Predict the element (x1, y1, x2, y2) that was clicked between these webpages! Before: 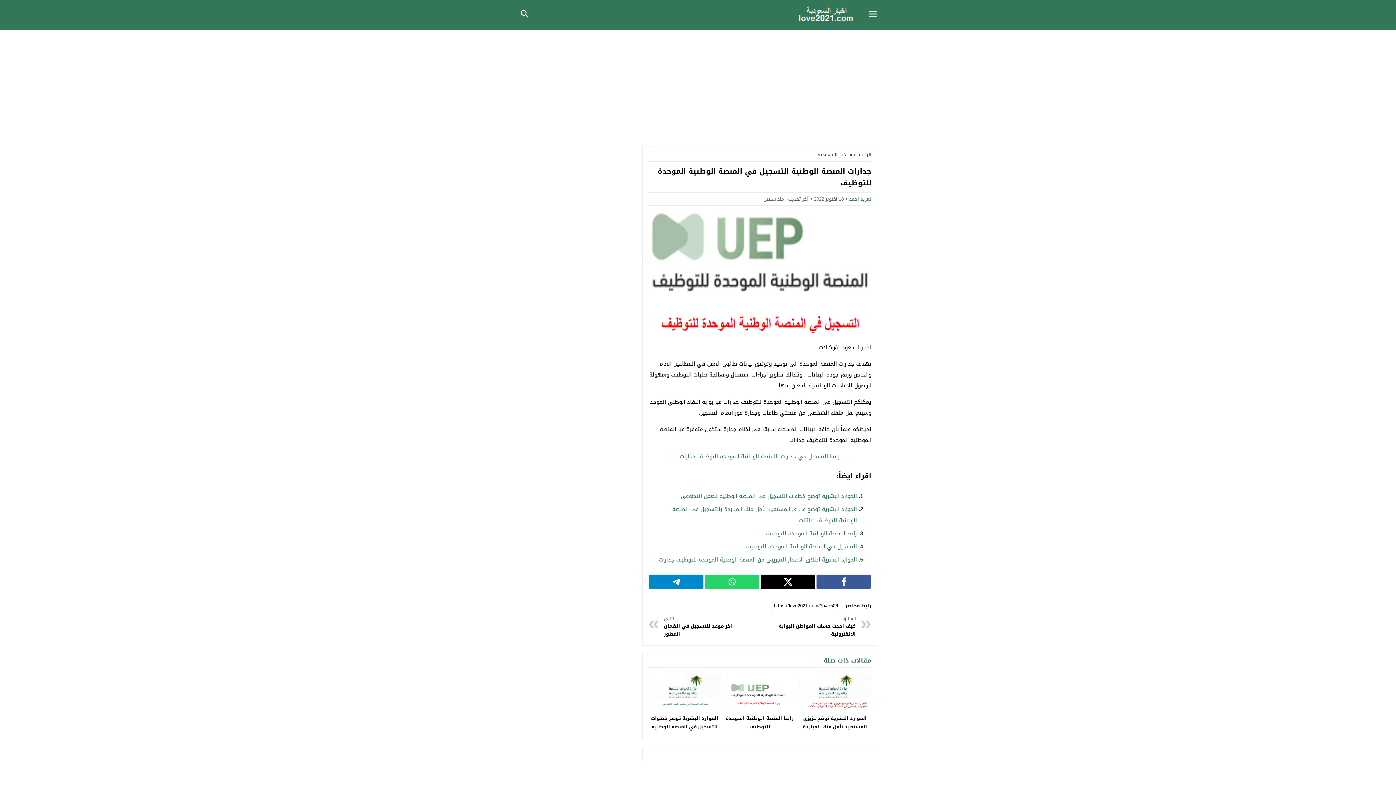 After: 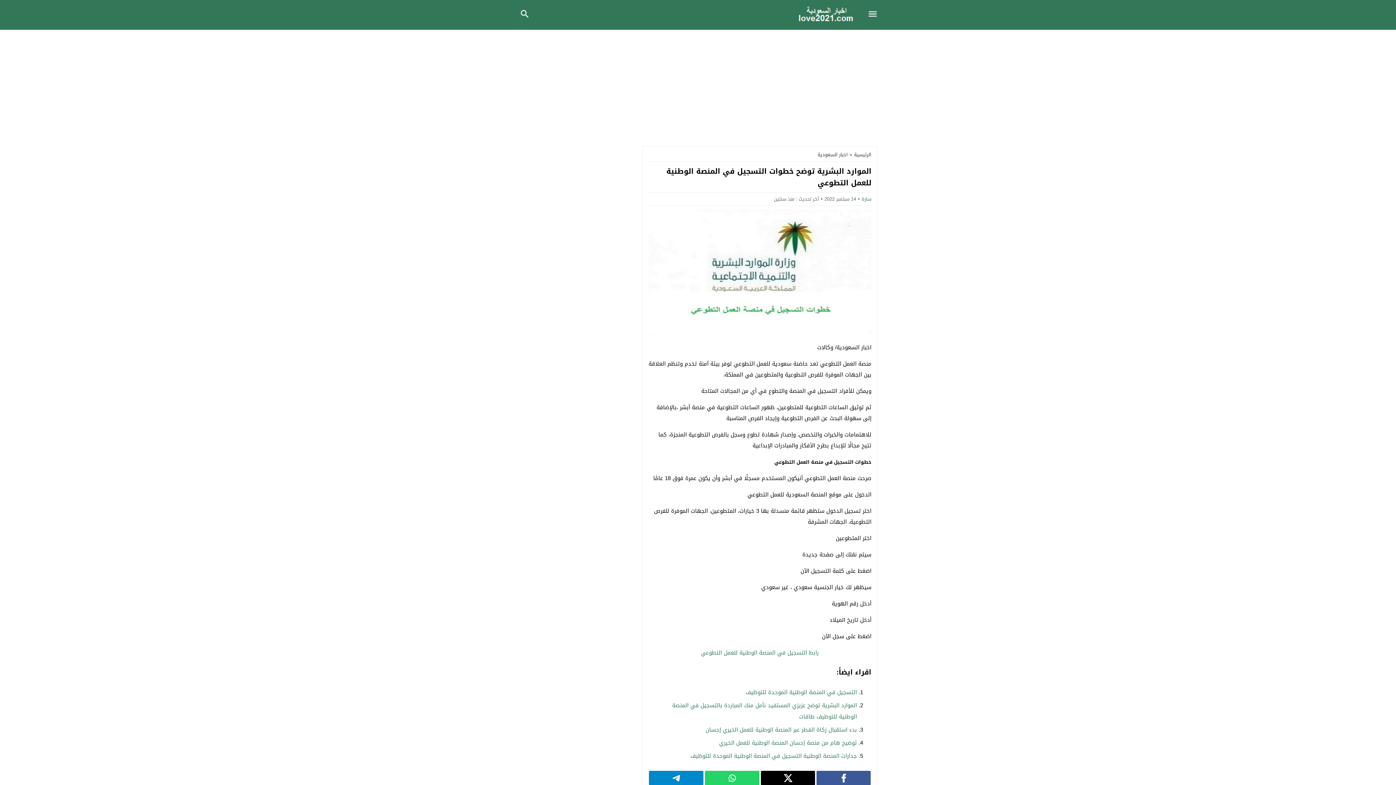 Action: bbox: (681, 491, 857, 501) label: الموارد البشرية توضح خطوات التسجيل في المنصة الوطنية للعمل التطوعي